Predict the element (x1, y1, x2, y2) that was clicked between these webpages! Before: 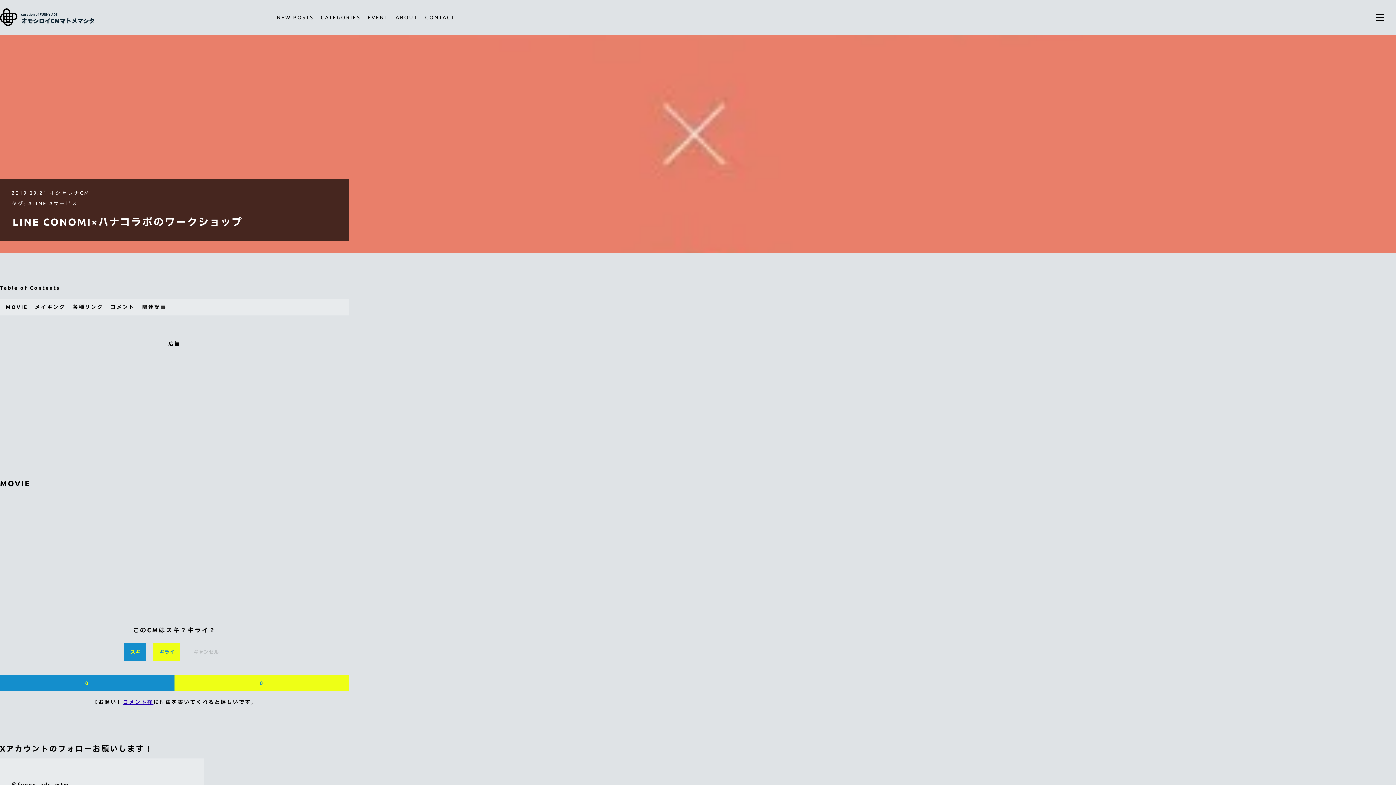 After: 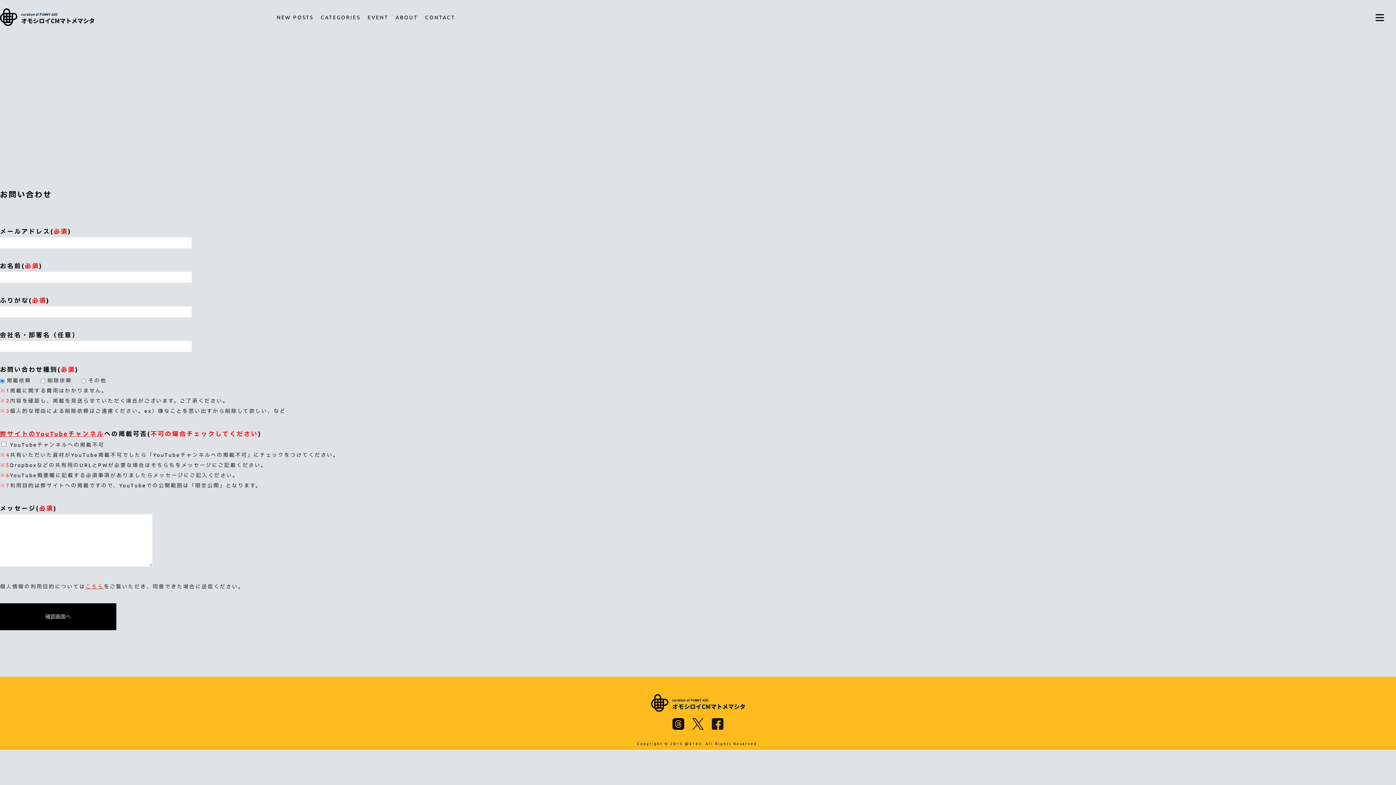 Action: label: CONTACT bbox: (425, 9, 455, 25)